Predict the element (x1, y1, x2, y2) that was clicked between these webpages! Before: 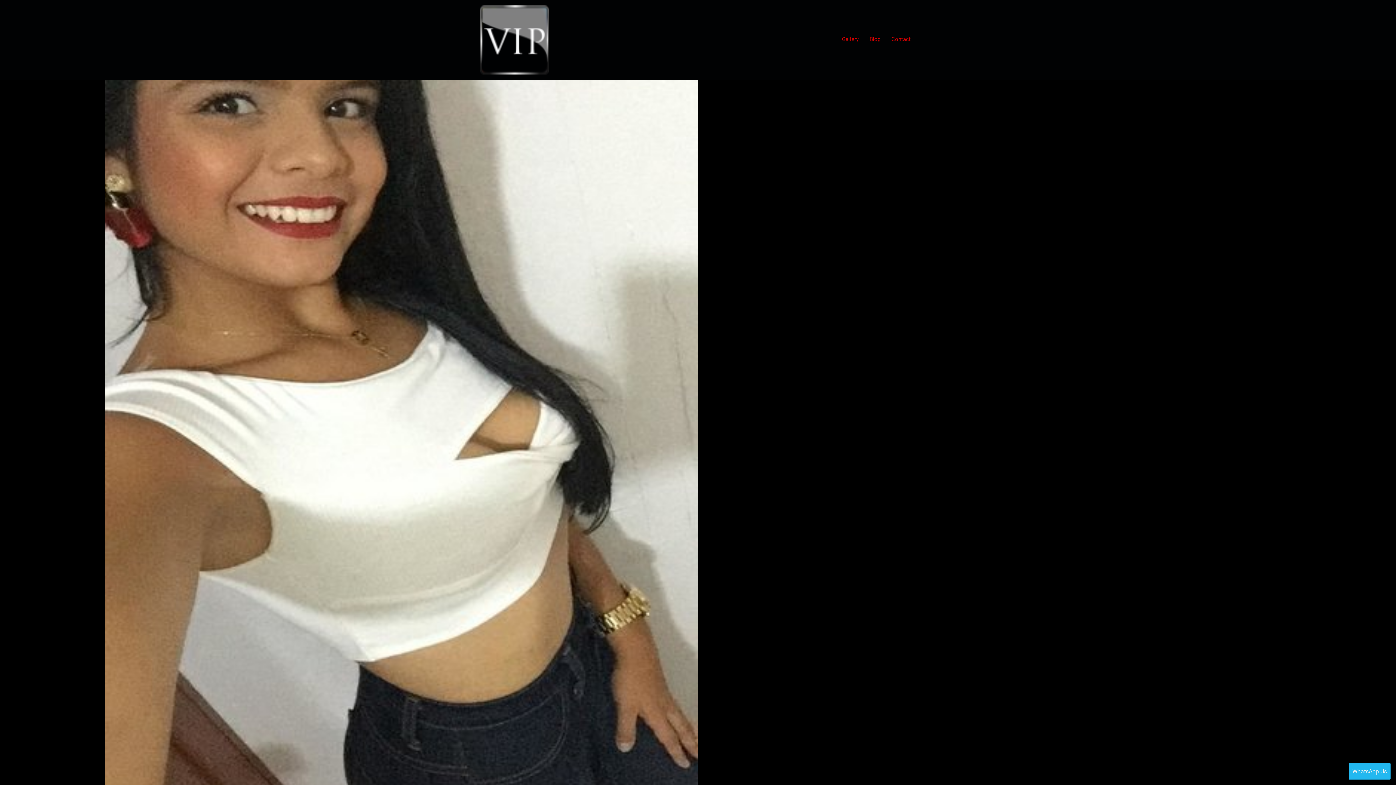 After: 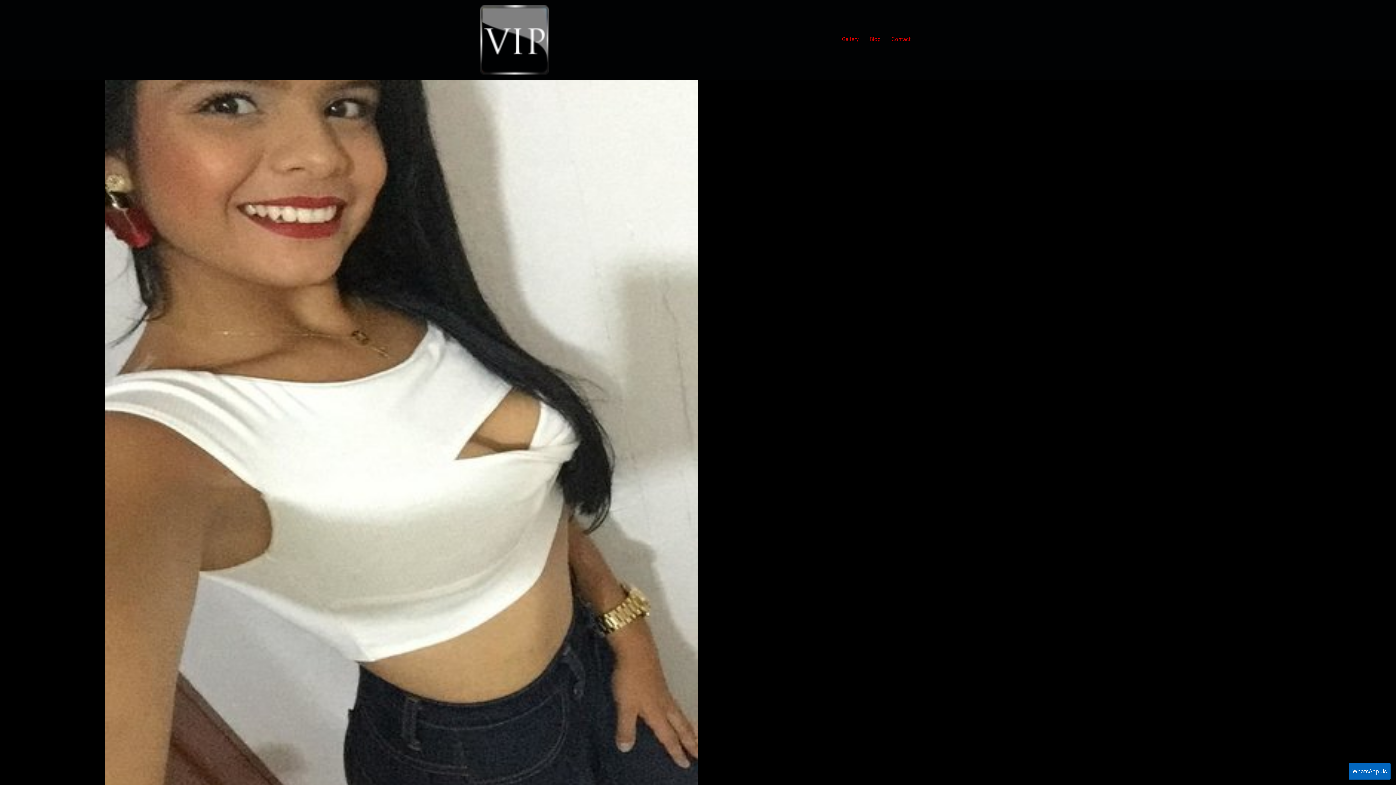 Action: label: WhatsApp Us bbox: (1349, 763, 1390, 780)